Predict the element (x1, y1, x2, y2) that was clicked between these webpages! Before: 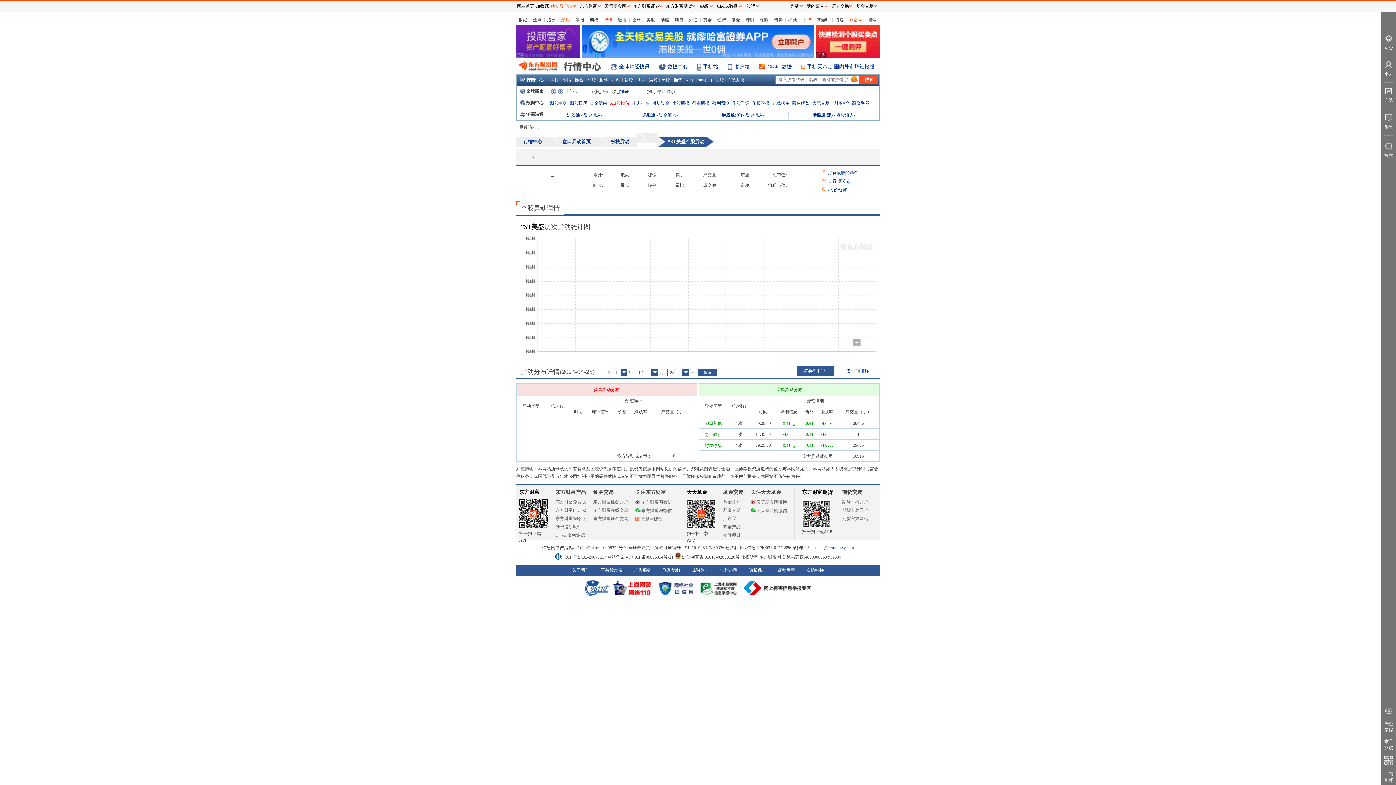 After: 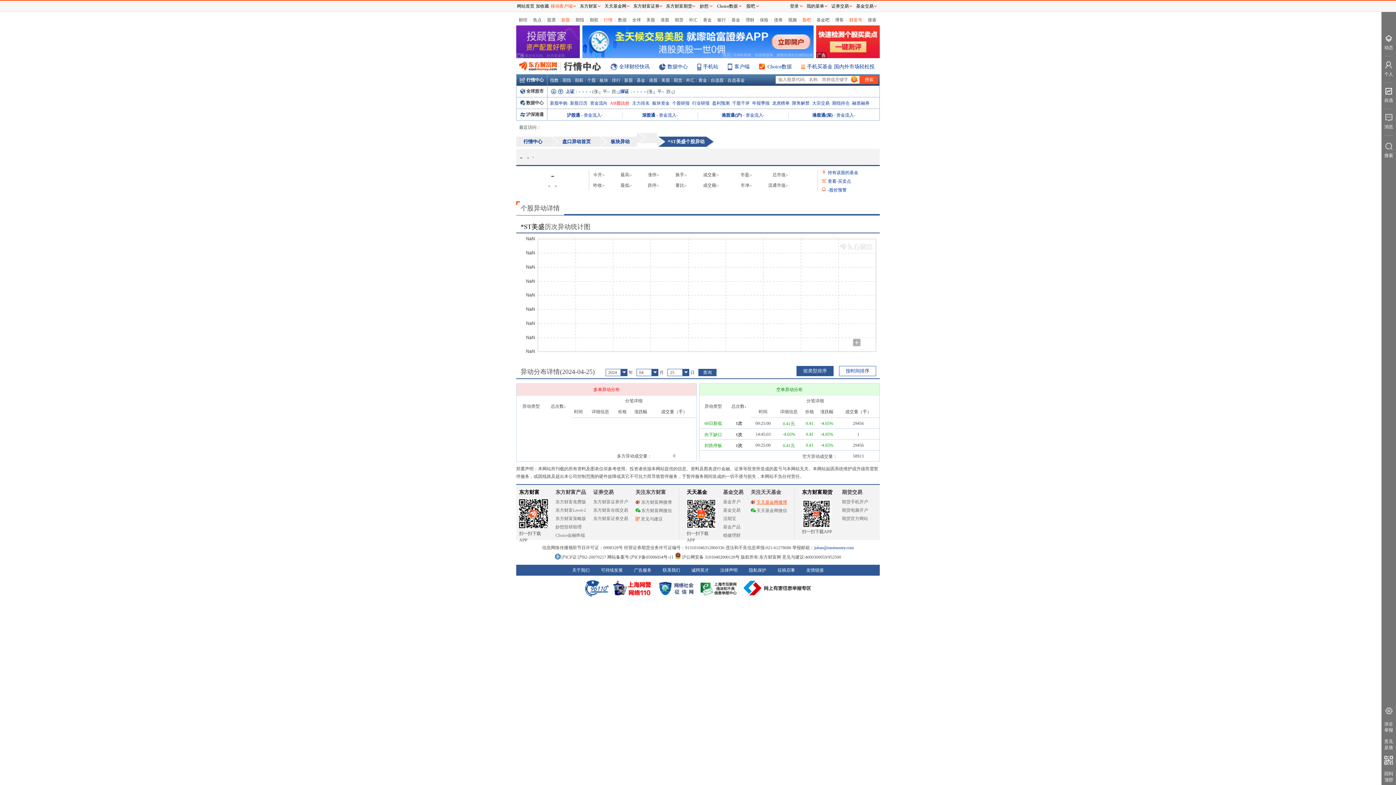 Action: bbox: (750, 500, 787, 505) label: 天天基金网微博